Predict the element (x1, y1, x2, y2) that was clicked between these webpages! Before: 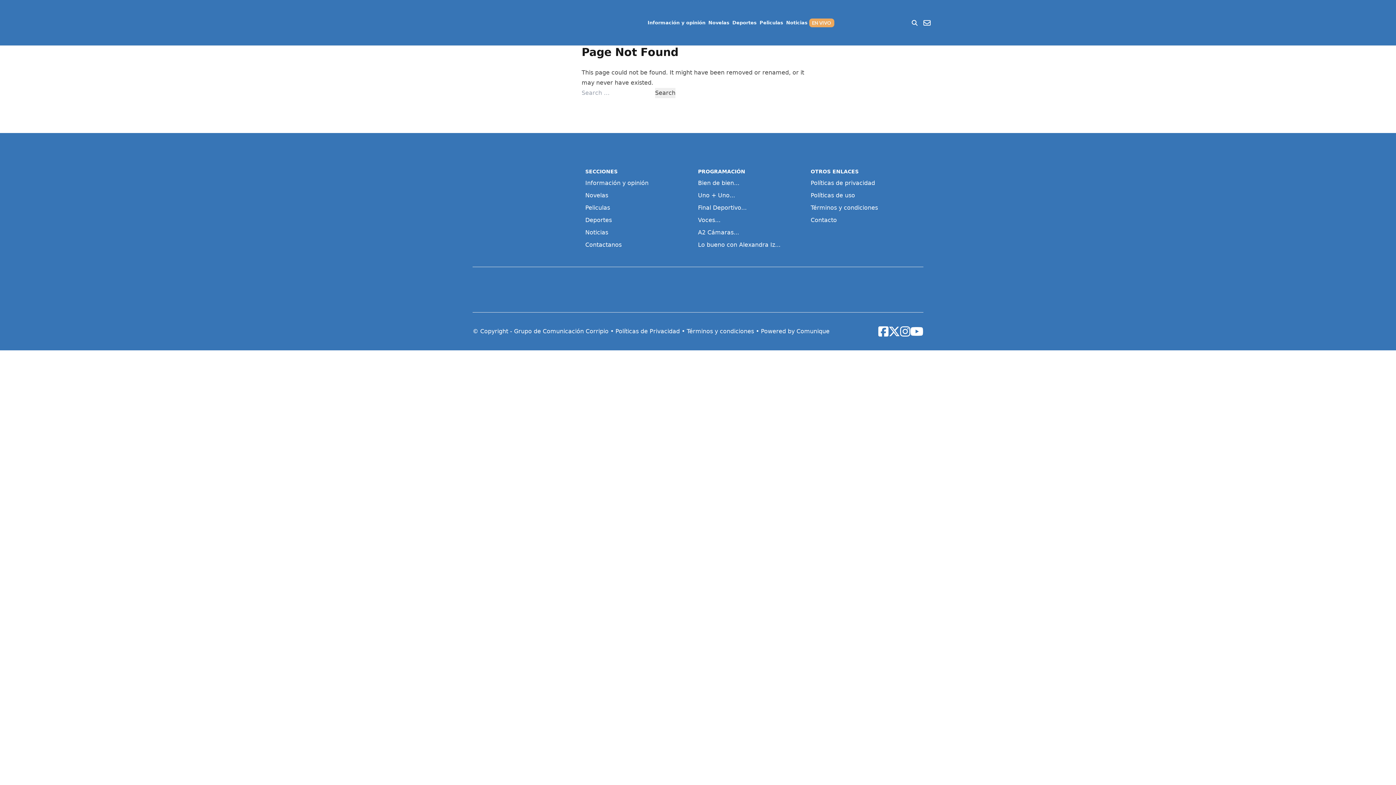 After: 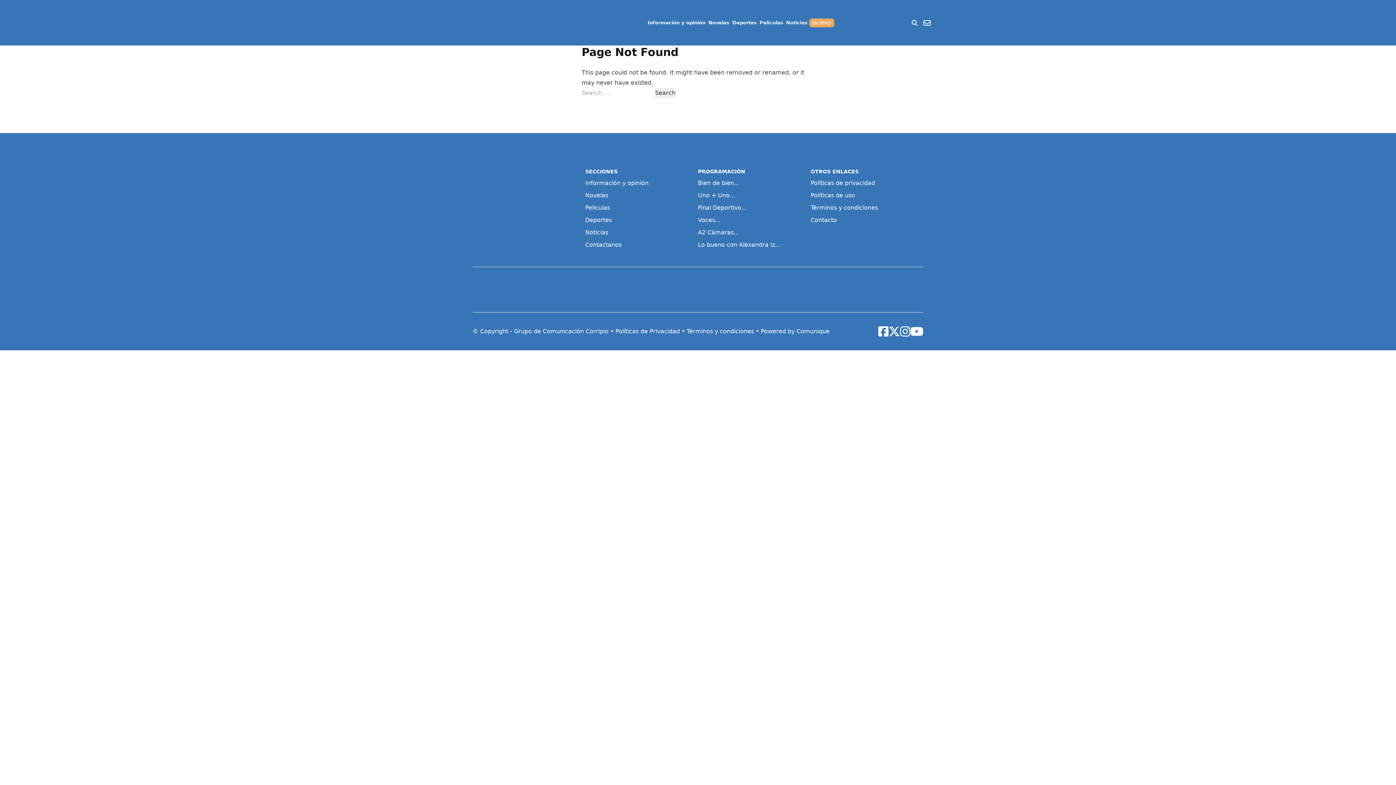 Action: bbox: (888, 325, 900, 337)